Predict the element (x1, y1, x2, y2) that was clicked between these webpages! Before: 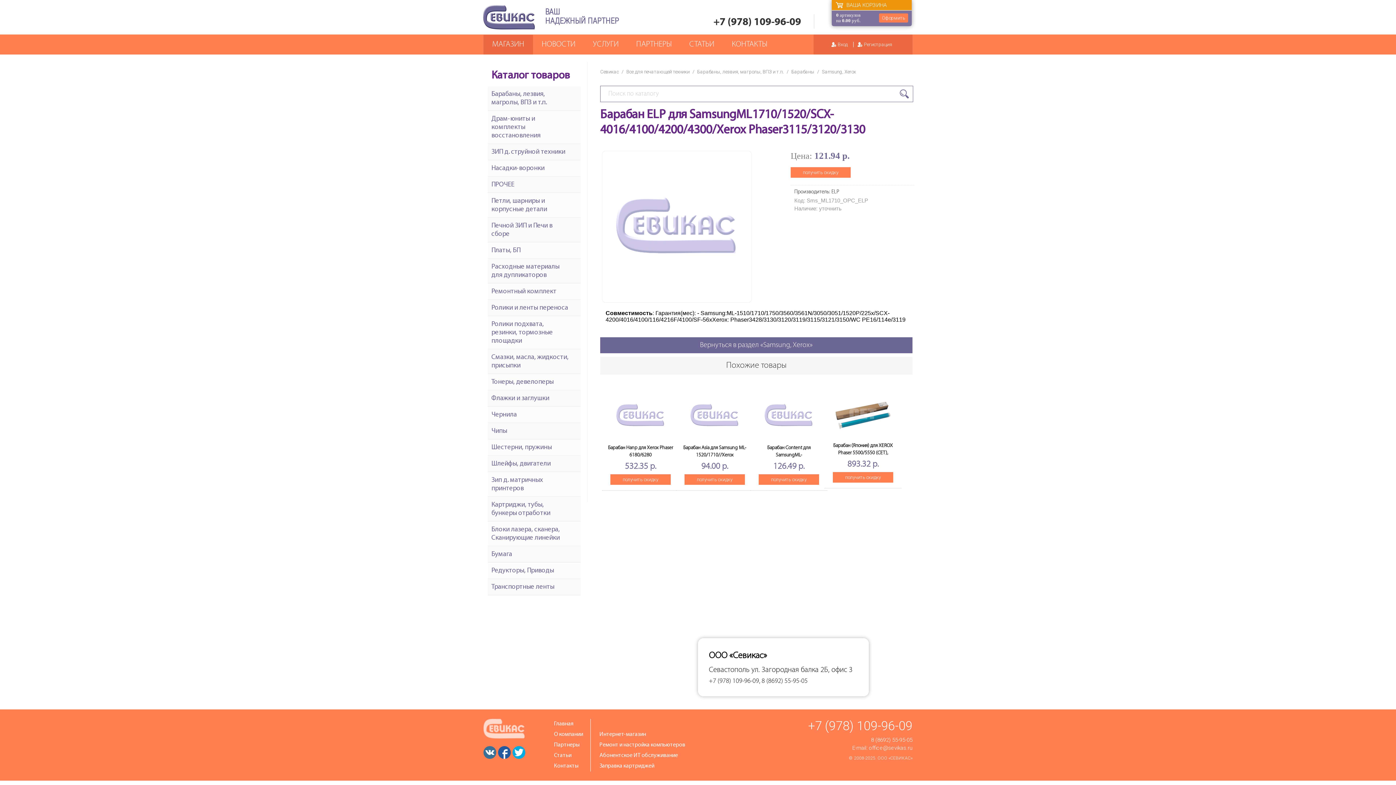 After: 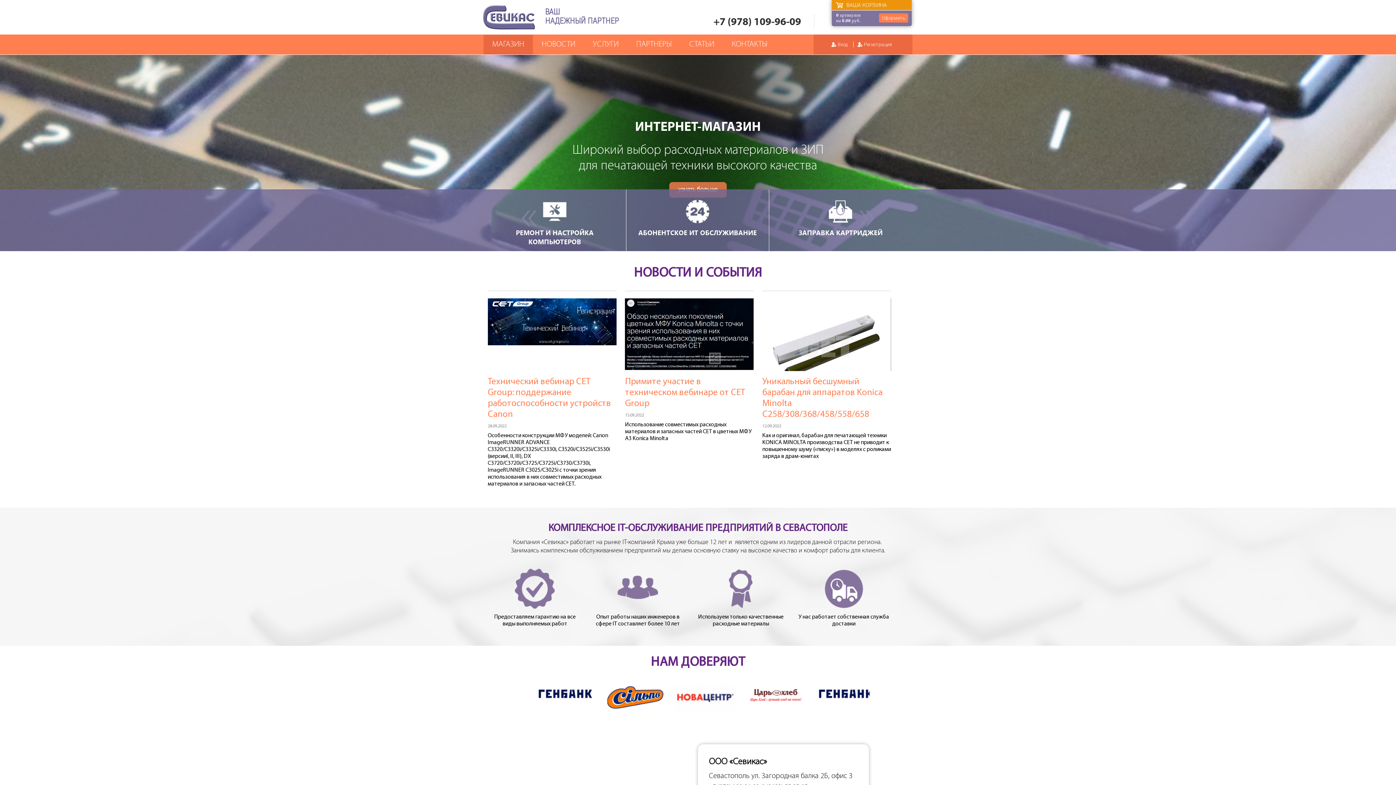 Action: bbox: (877, 756, 912, 761) label: ООО «СЕВИКАС»